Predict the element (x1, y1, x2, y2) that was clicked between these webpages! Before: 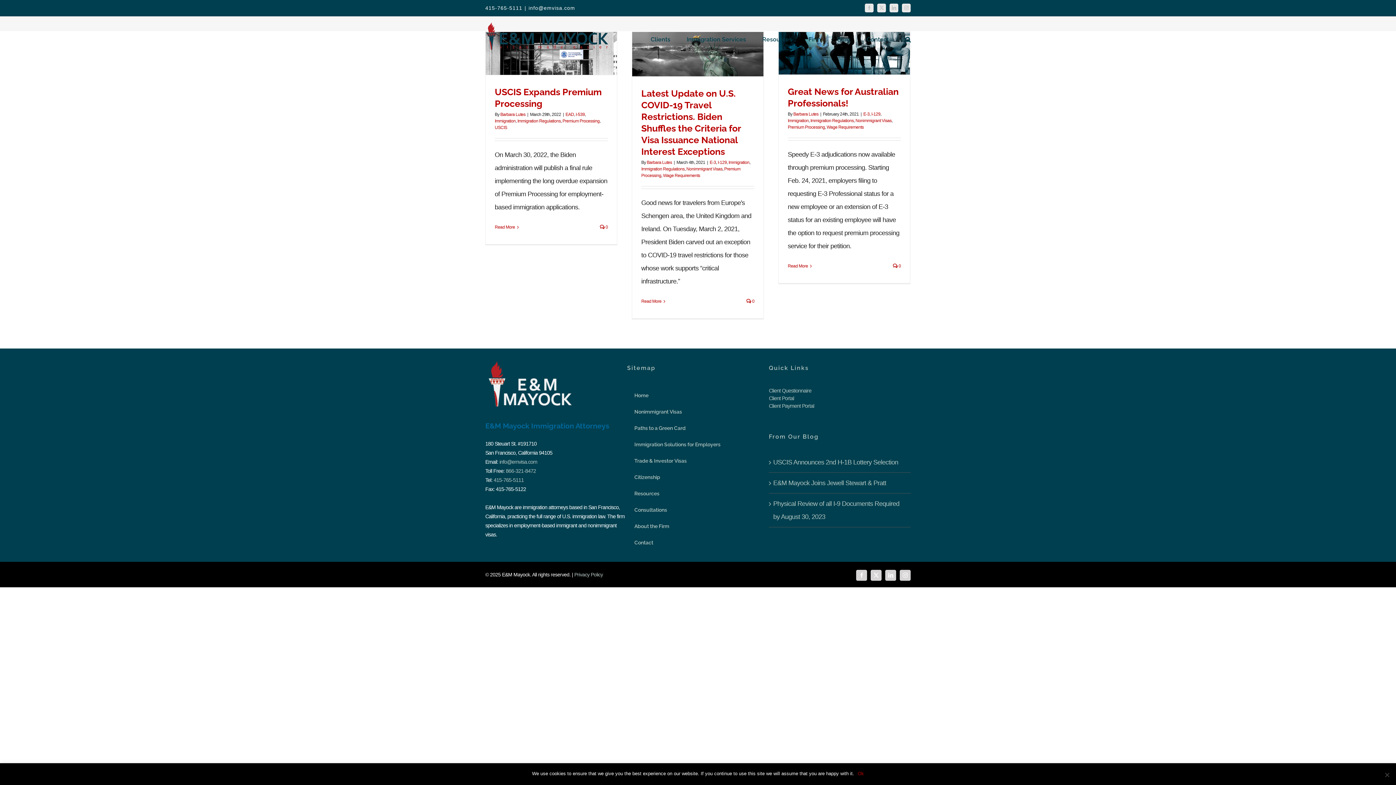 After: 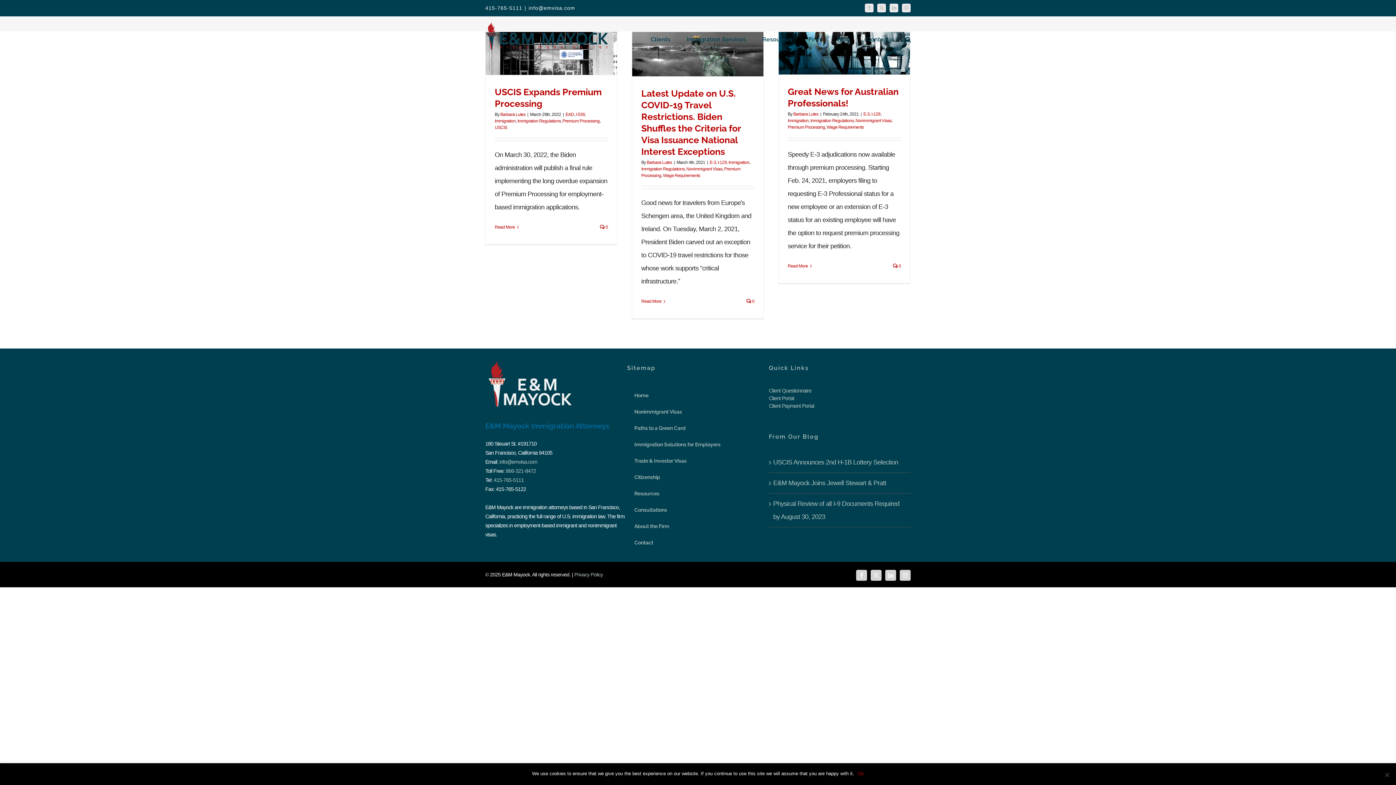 Action: label: info@emvisa.com bbox: (528, 5, 575, 10)